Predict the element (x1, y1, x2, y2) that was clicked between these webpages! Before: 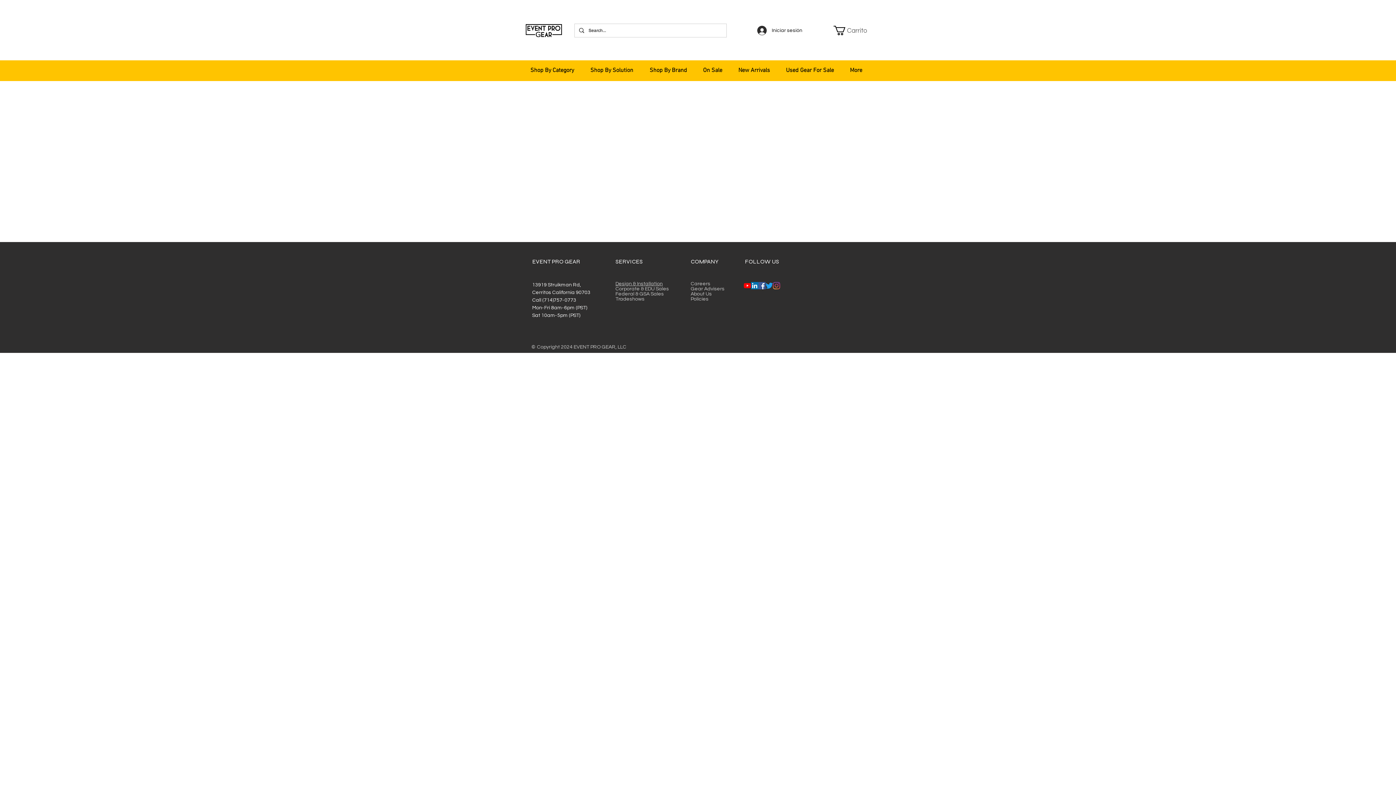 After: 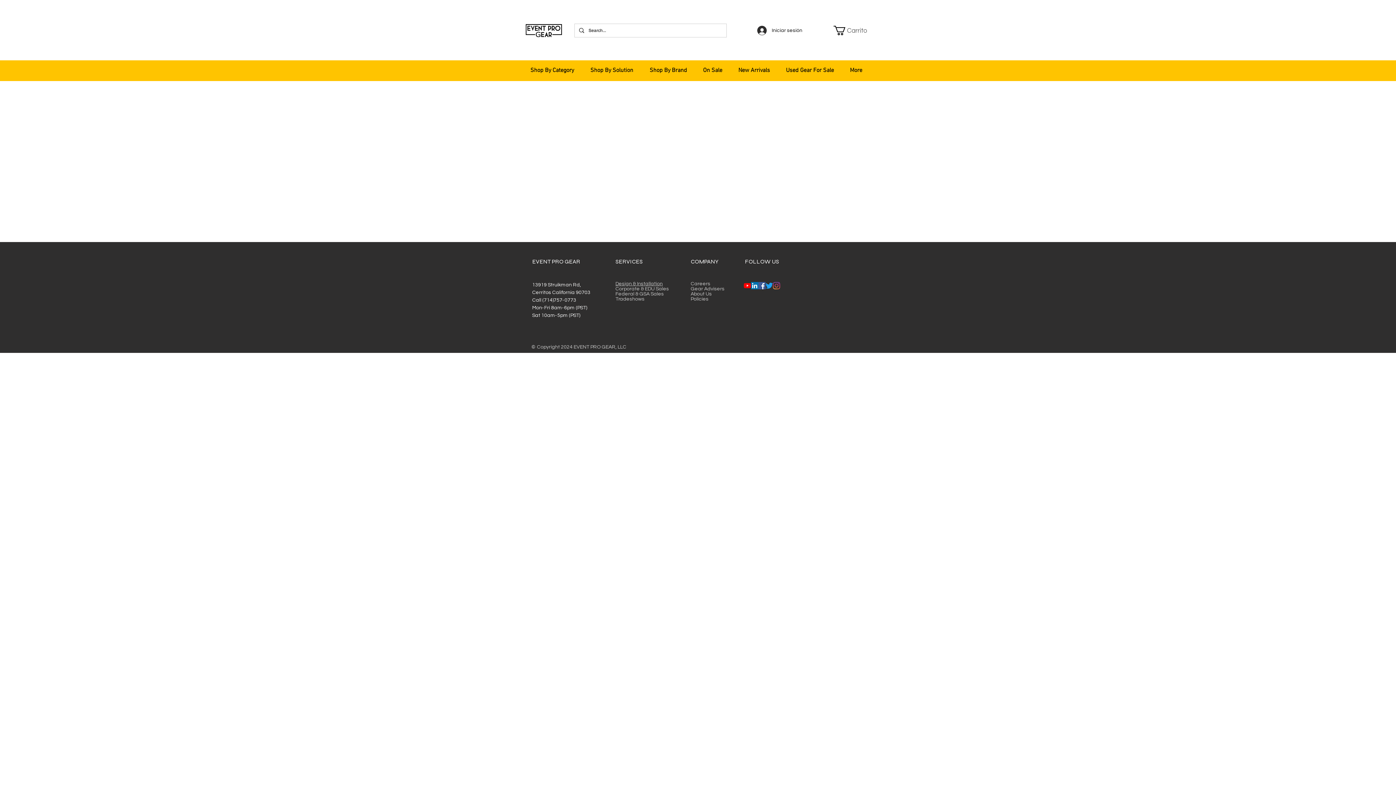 Action: label: Instagram bbox: (773, 282, 780, 289)